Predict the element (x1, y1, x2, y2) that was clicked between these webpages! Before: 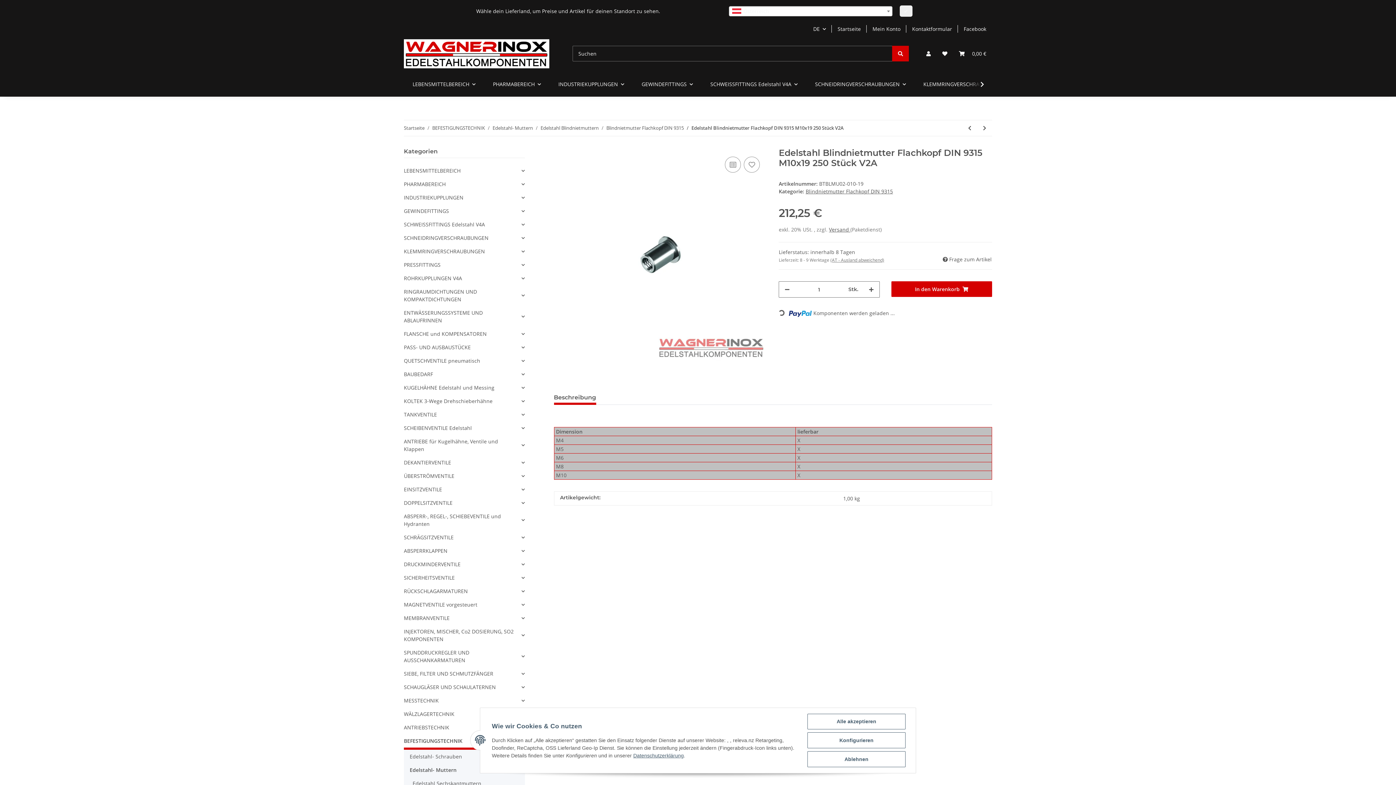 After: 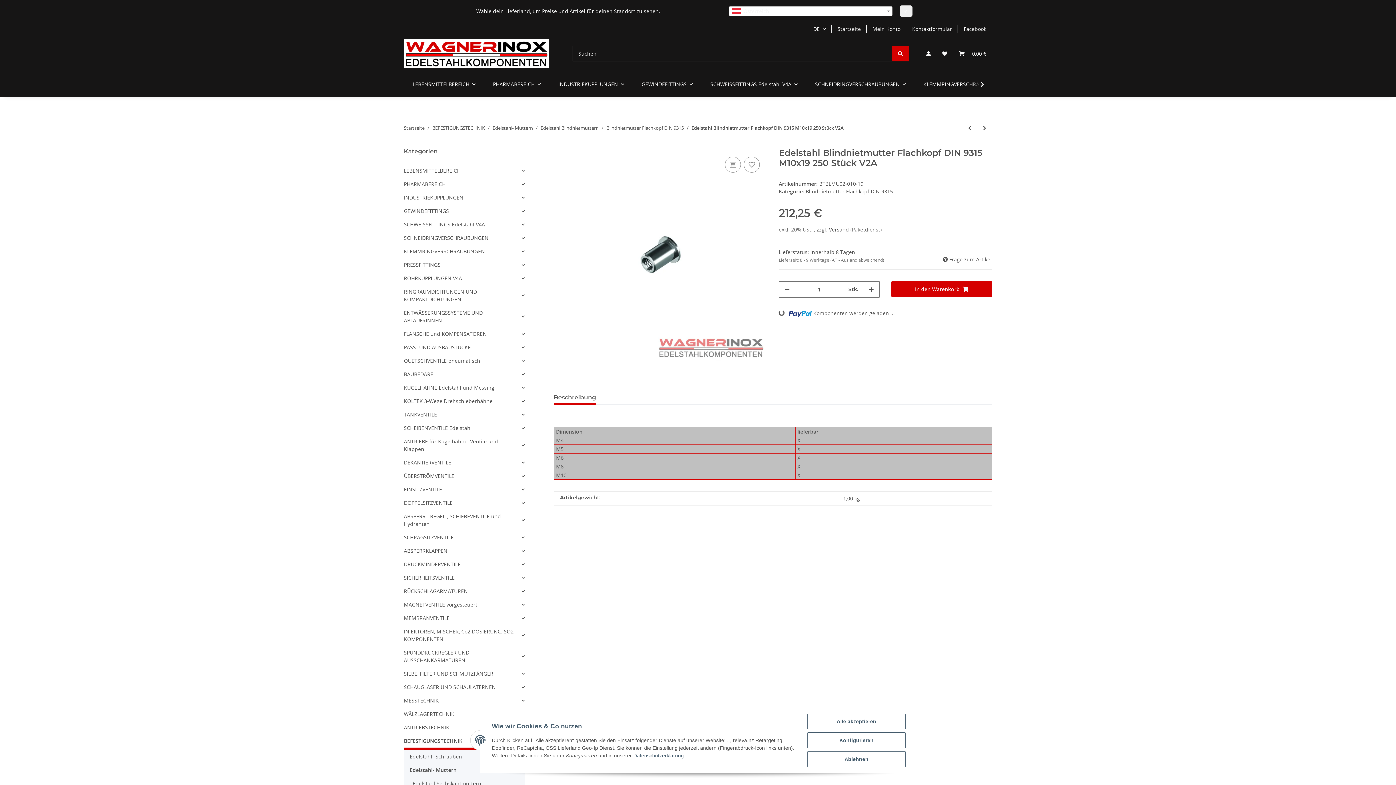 Action: label: Beschreibung bbox: (554, 390, 596, 405)